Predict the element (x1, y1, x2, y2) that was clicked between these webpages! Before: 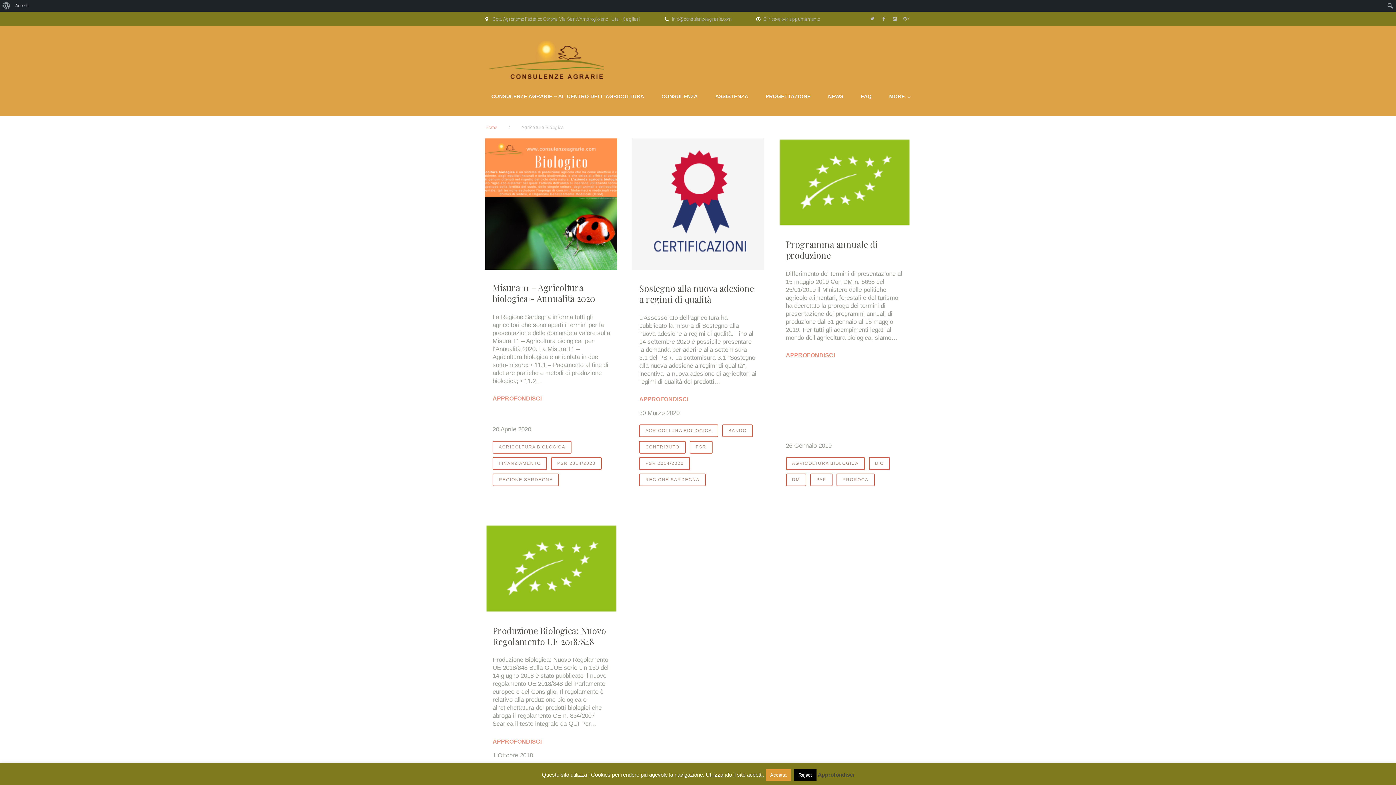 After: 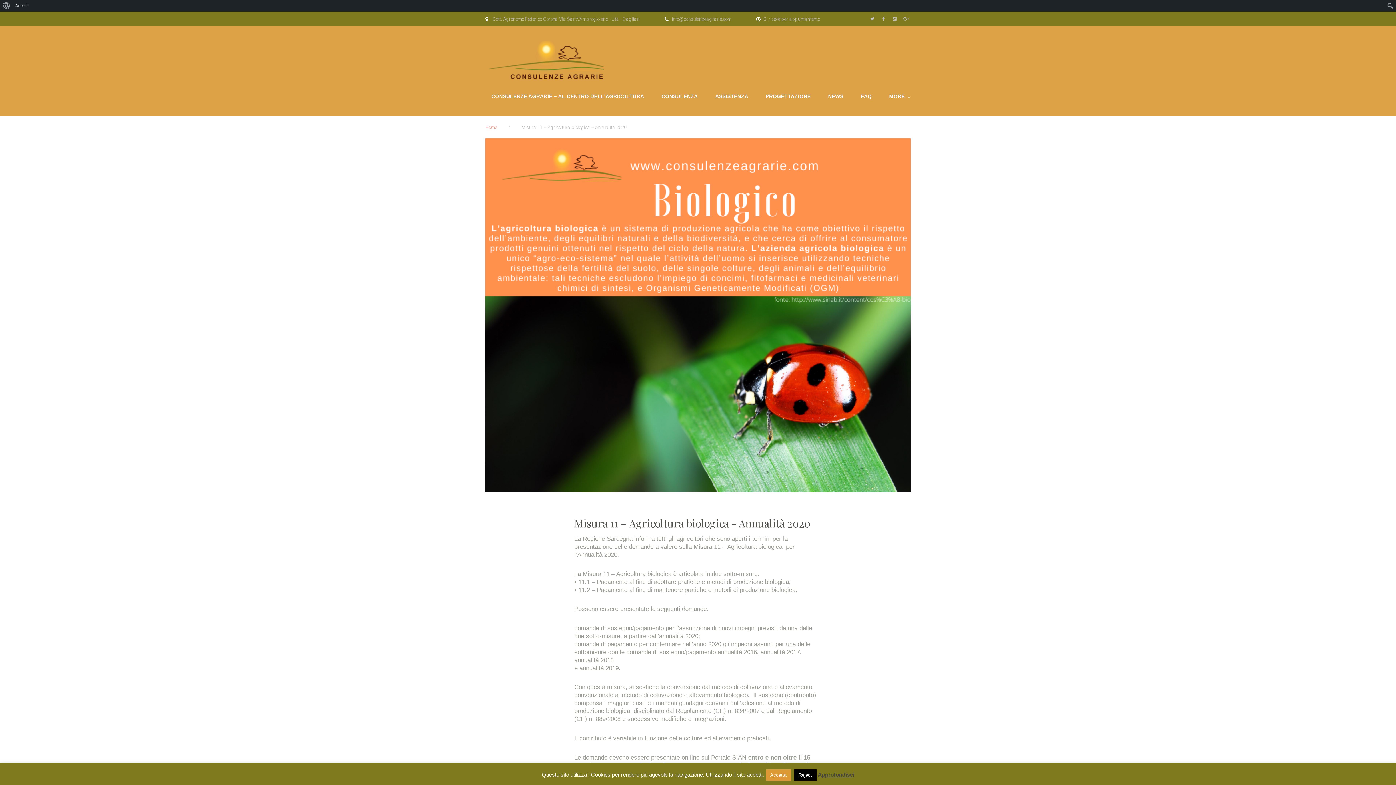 Action: bbox: (485, 138, 617, 269)